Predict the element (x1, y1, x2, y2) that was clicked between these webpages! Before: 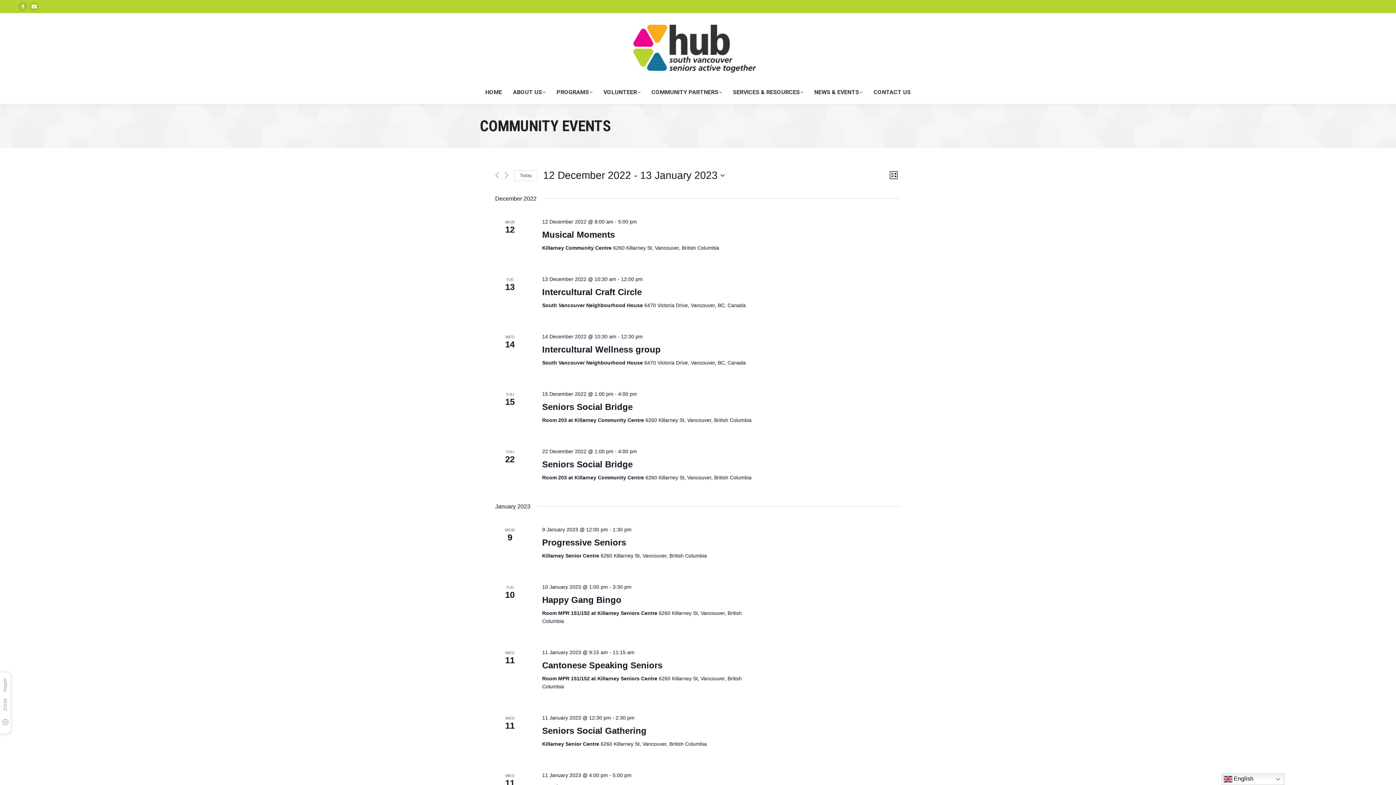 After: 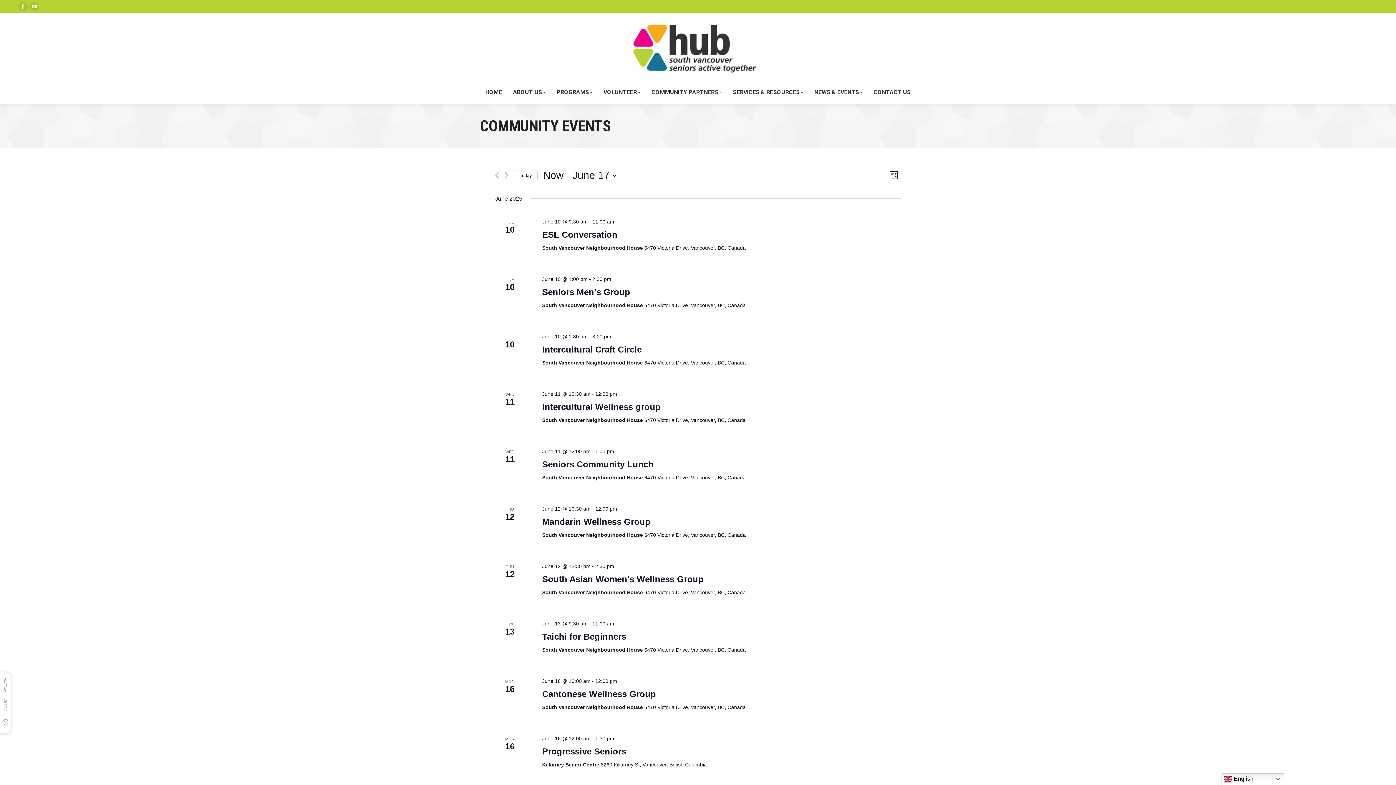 Action: label: Click to select today's date bbox: (514, 170, 537, 180)